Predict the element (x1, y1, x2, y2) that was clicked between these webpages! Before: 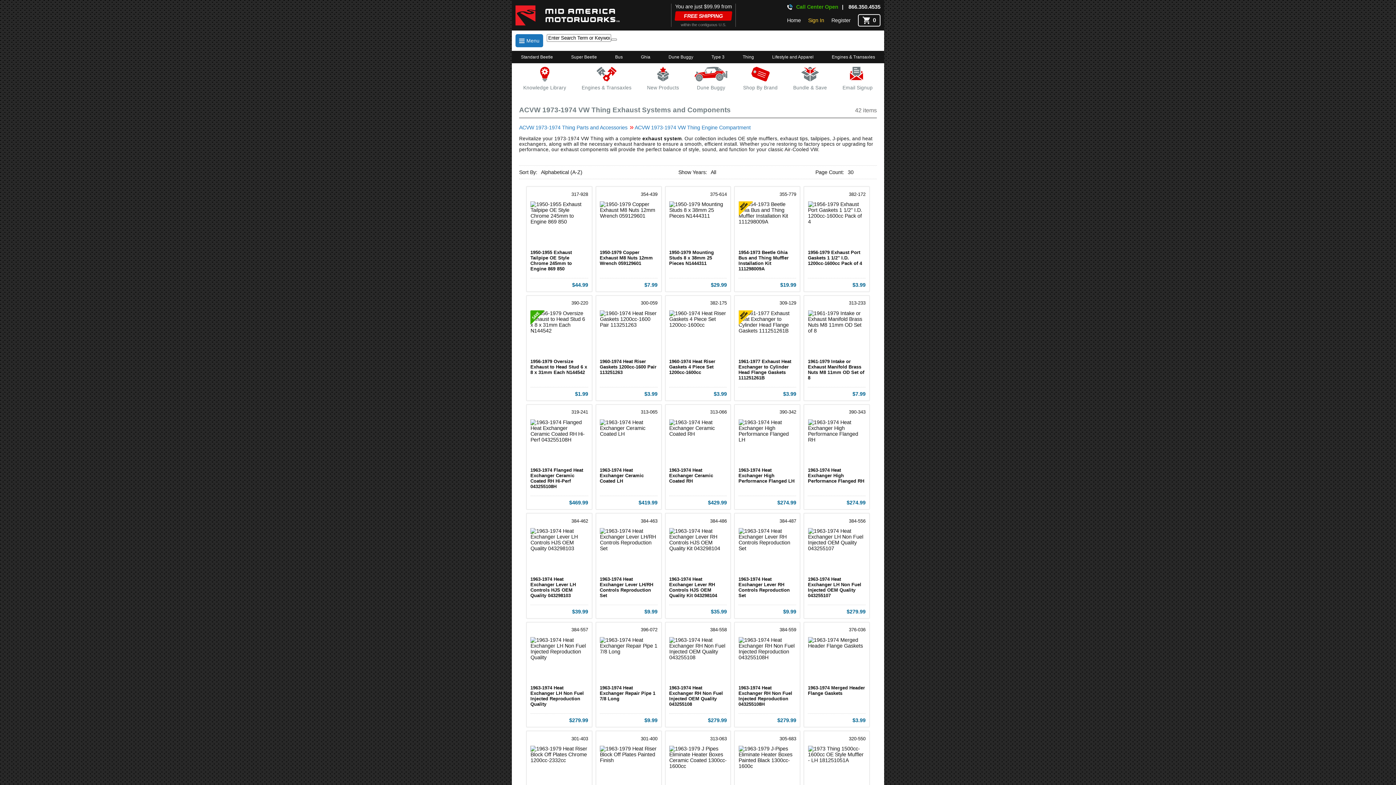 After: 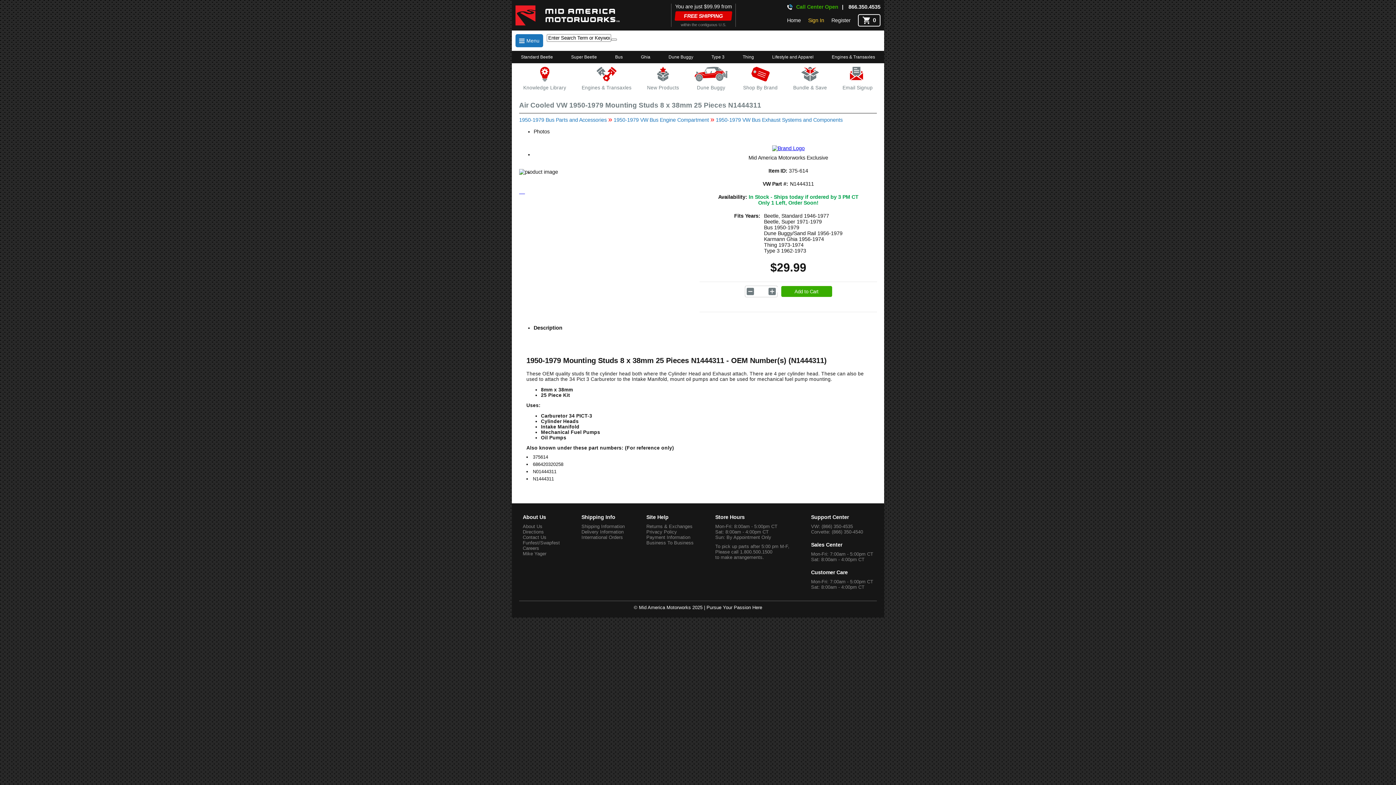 Action: bbox: (669, 282, 727, 287) label:  
$29.99